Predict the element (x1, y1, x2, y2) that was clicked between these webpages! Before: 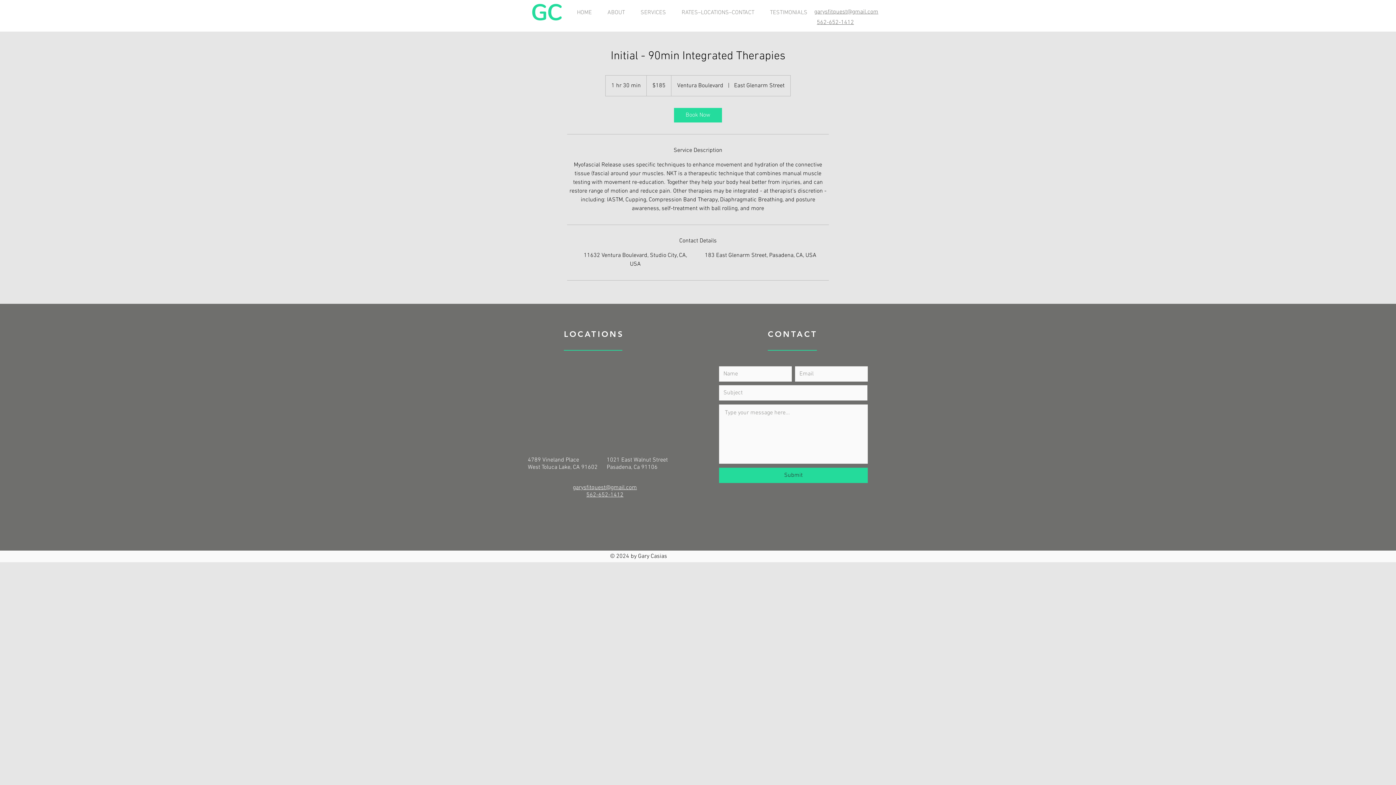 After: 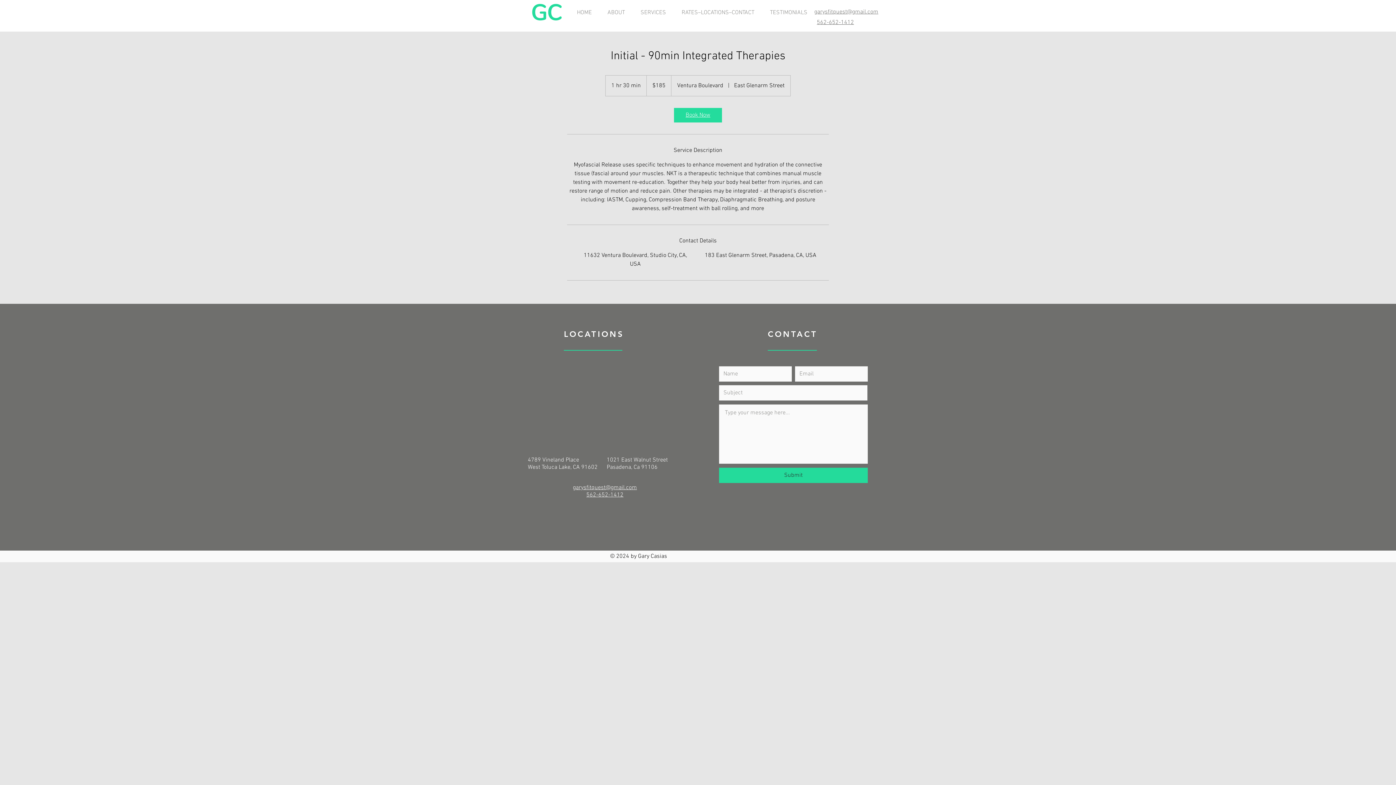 Action: label: Book Now bbox: (674, 108, 722, 122)